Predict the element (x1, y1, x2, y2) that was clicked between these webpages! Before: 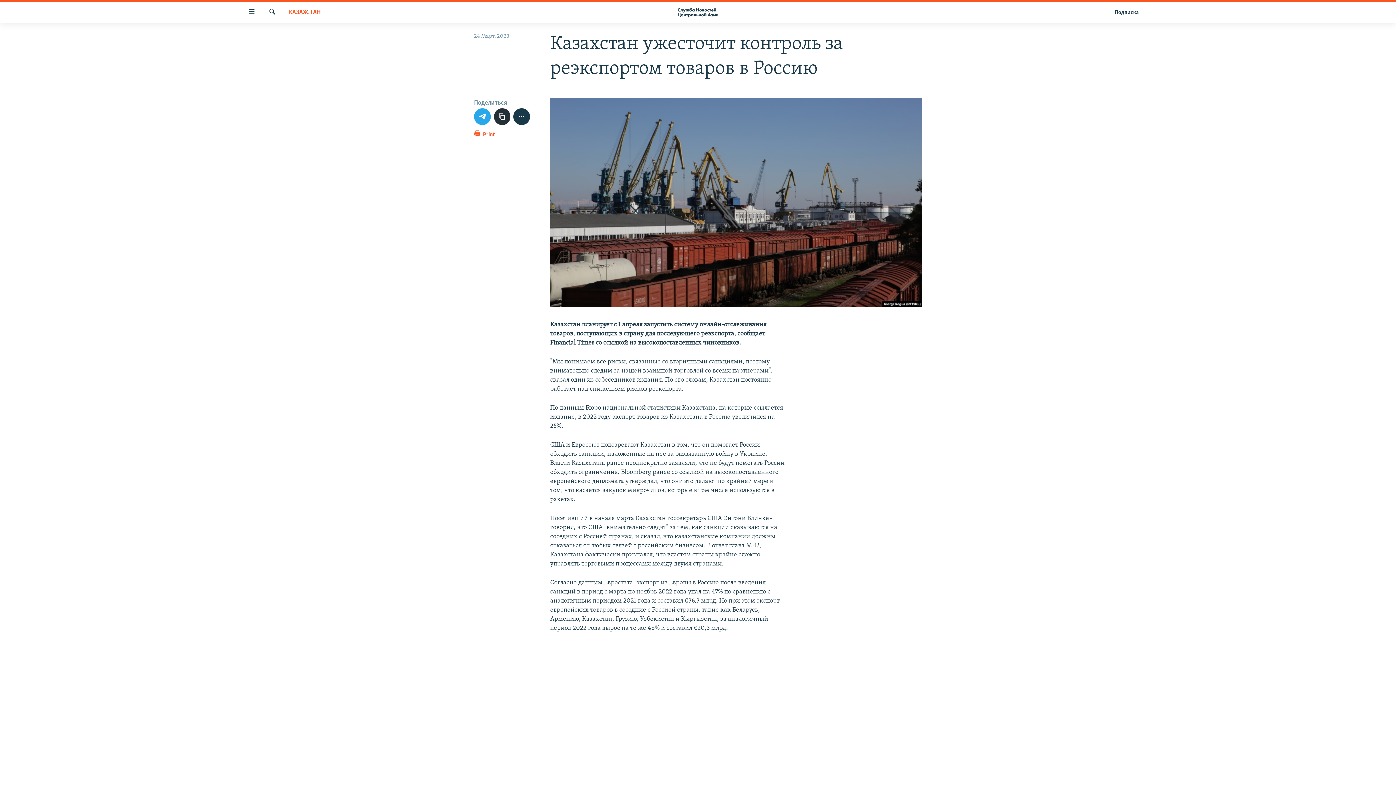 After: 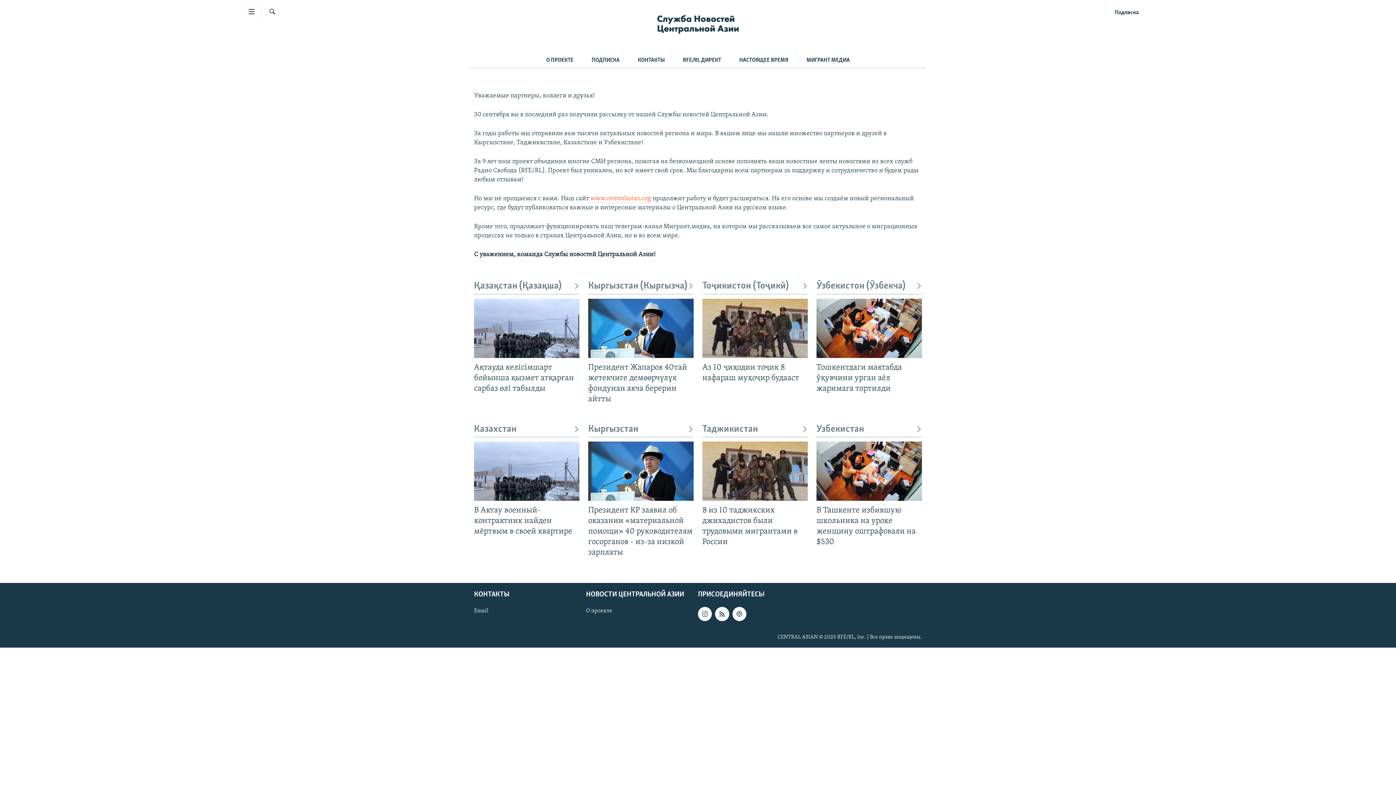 Action: bbox: (661, 5, 734, 19)